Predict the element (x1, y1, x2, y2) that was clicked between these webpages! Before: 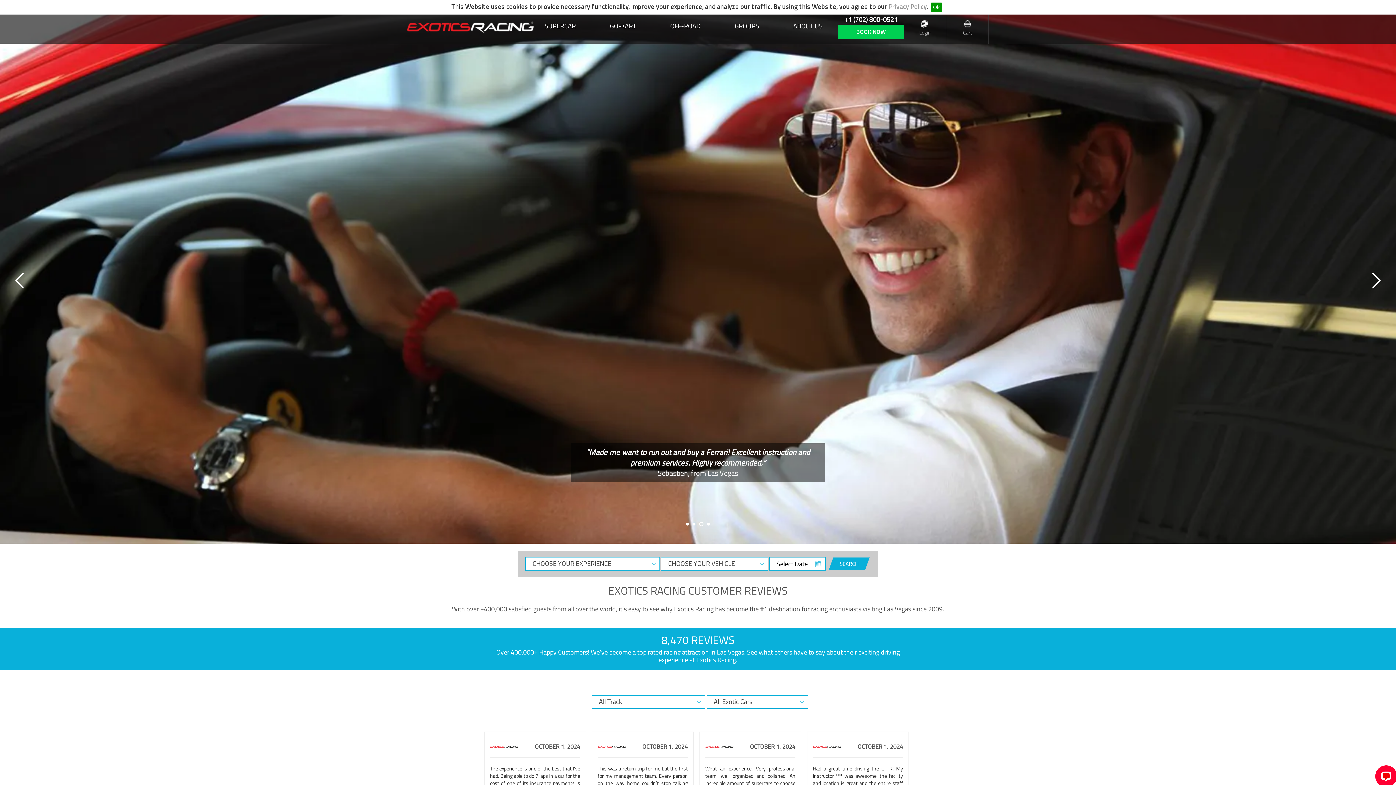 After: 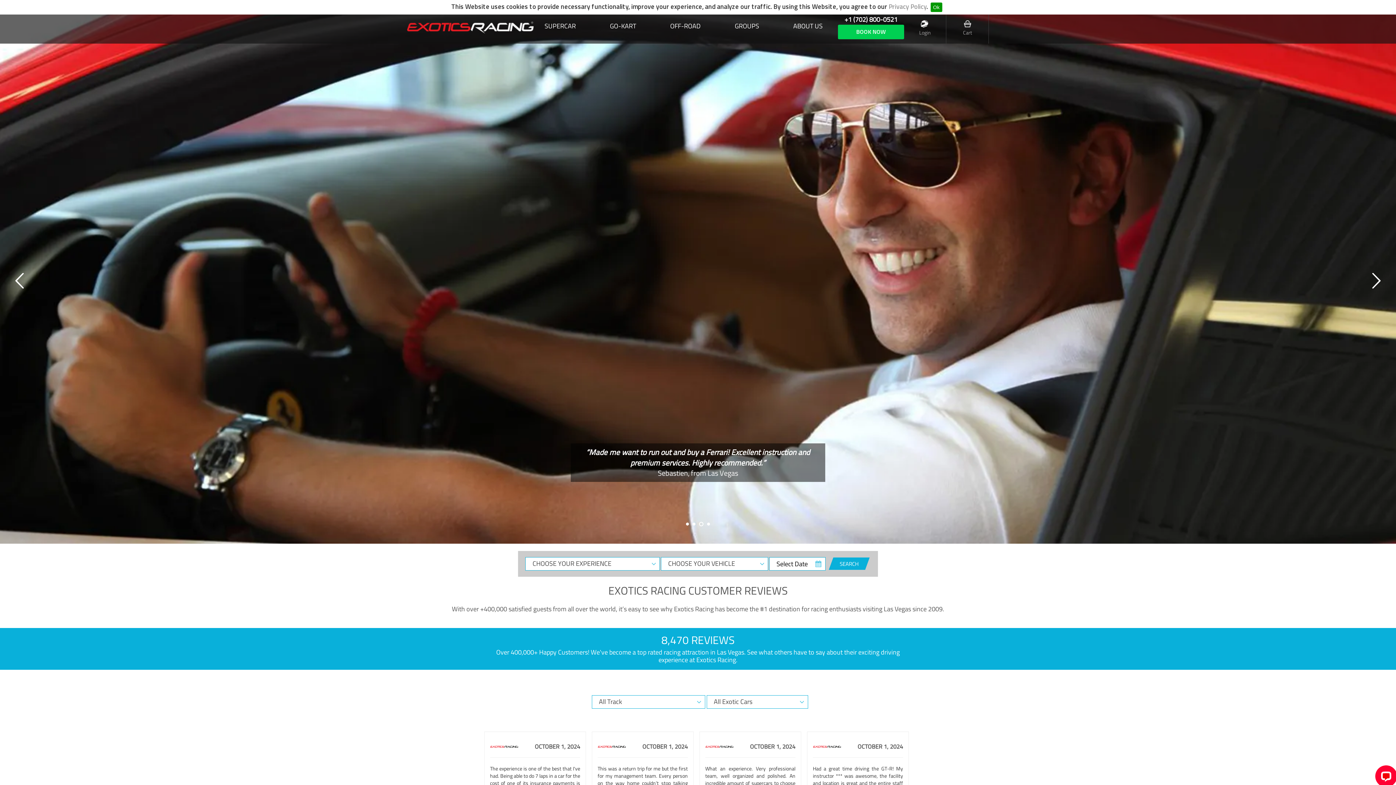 Action: bbox: (838, 15, 904, 23) label: +1 (702) 800-0521